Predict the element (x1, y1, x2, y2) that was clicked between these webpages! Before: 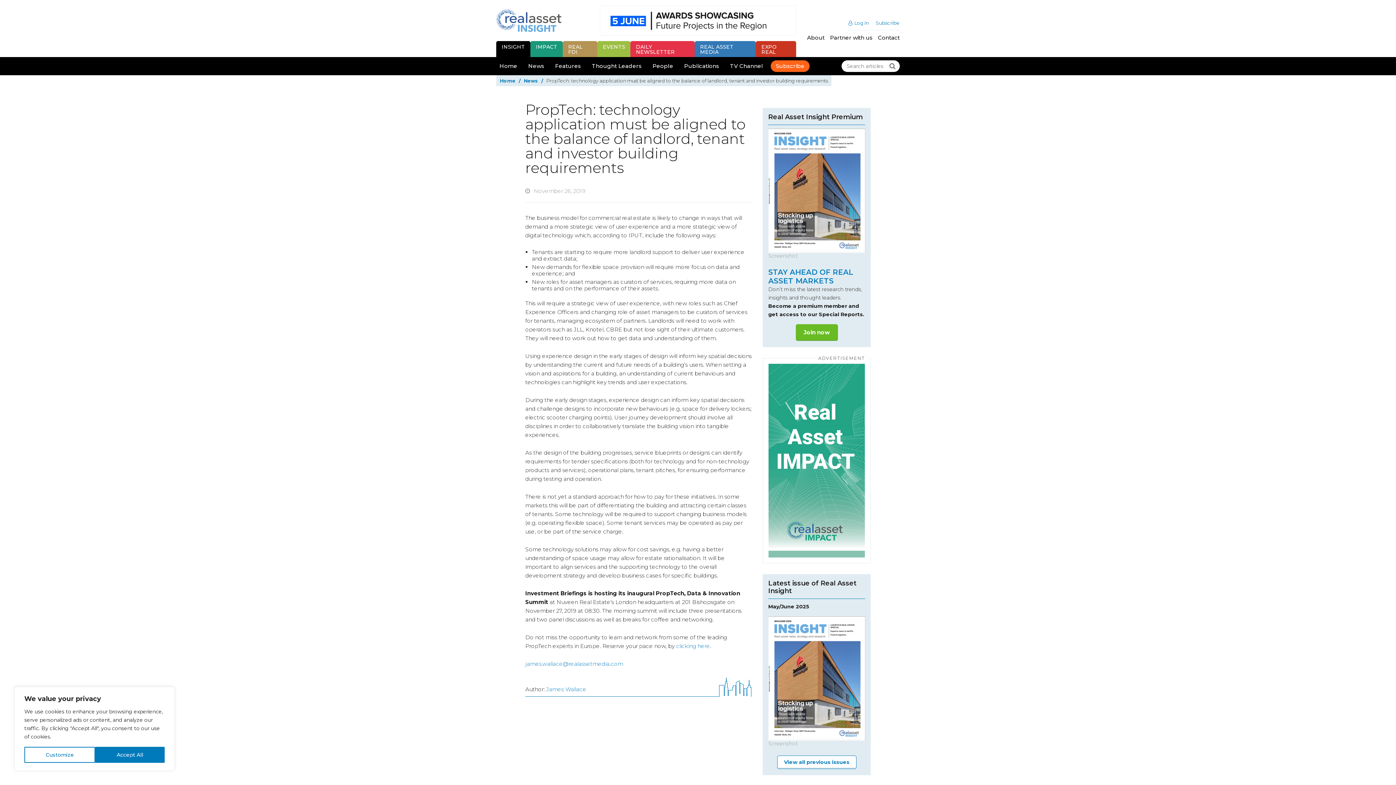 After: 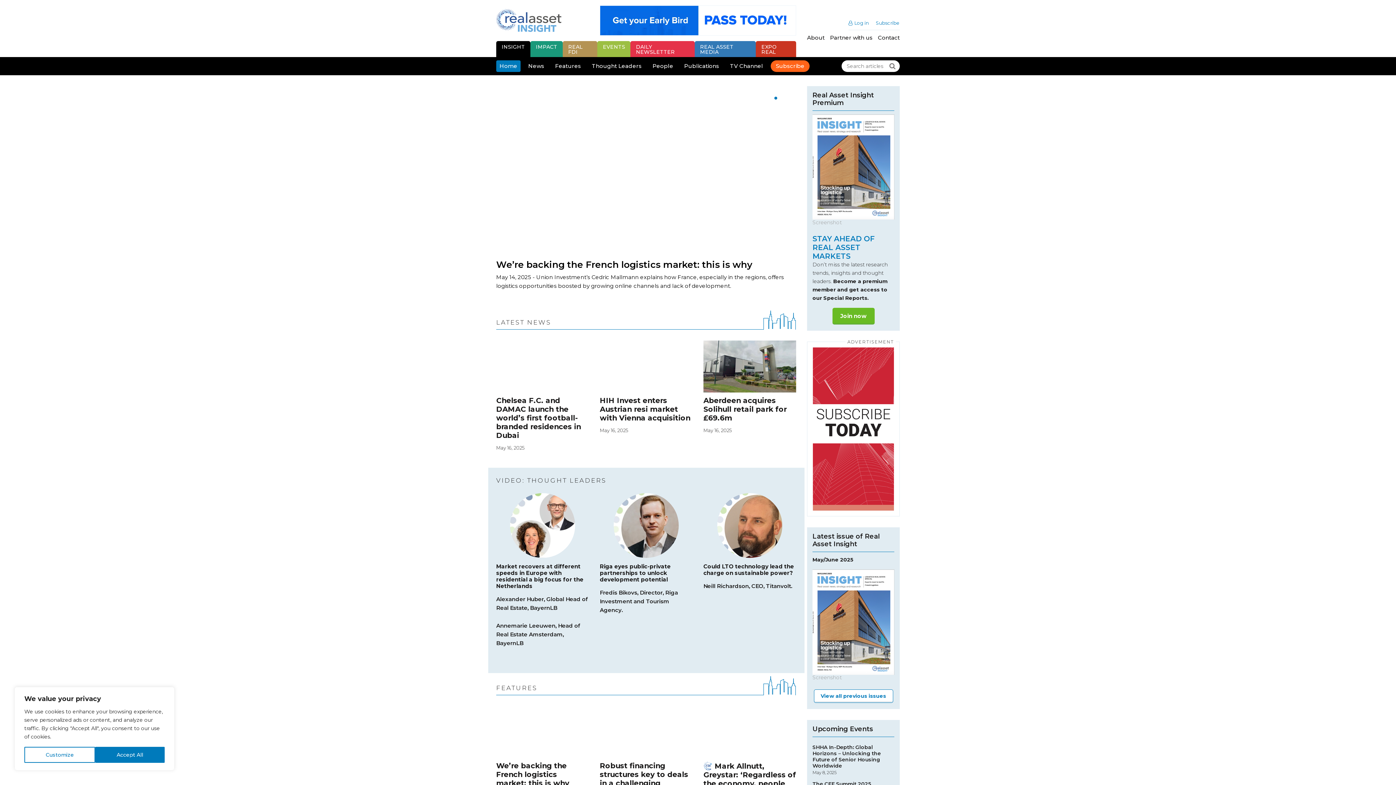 Action: label: INSIGHT bbox: (496, 40, 530, 56)